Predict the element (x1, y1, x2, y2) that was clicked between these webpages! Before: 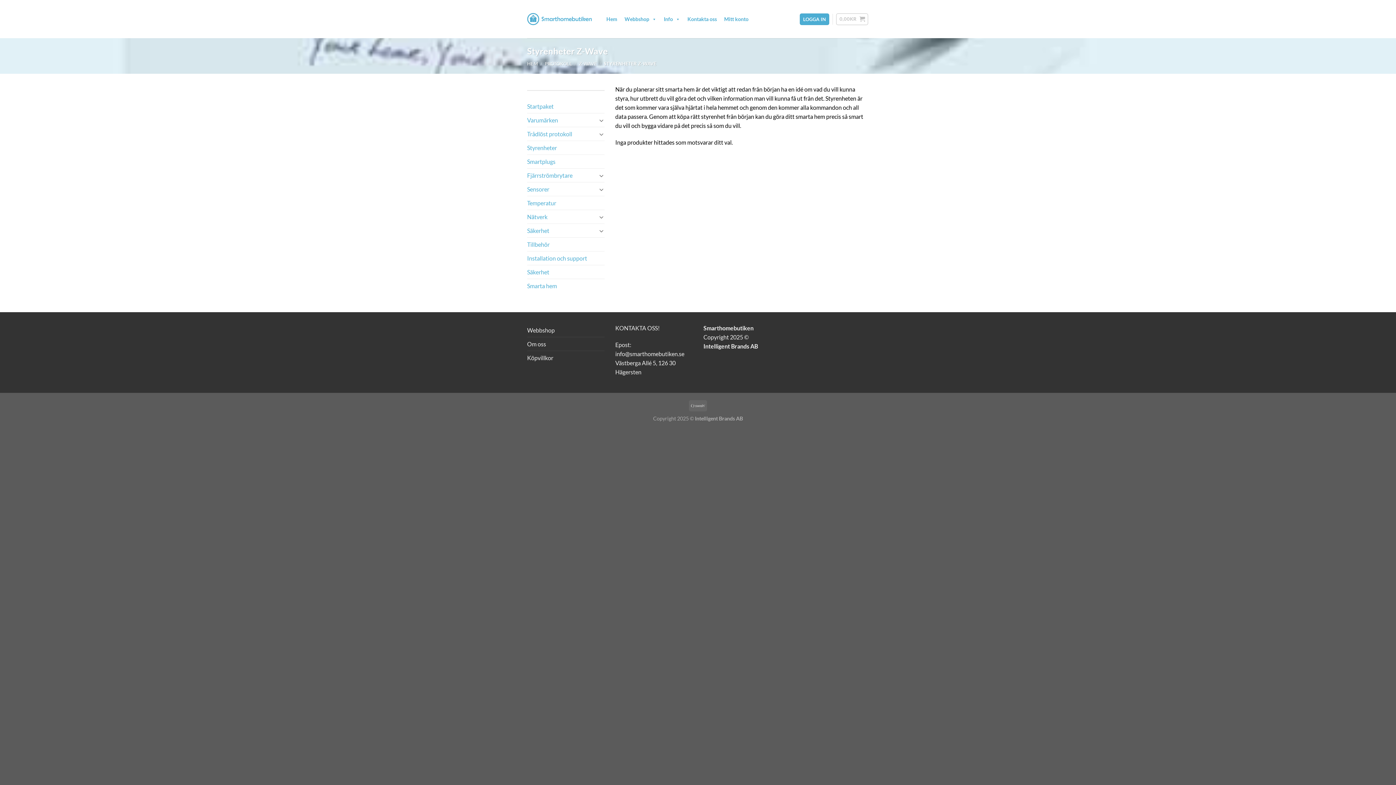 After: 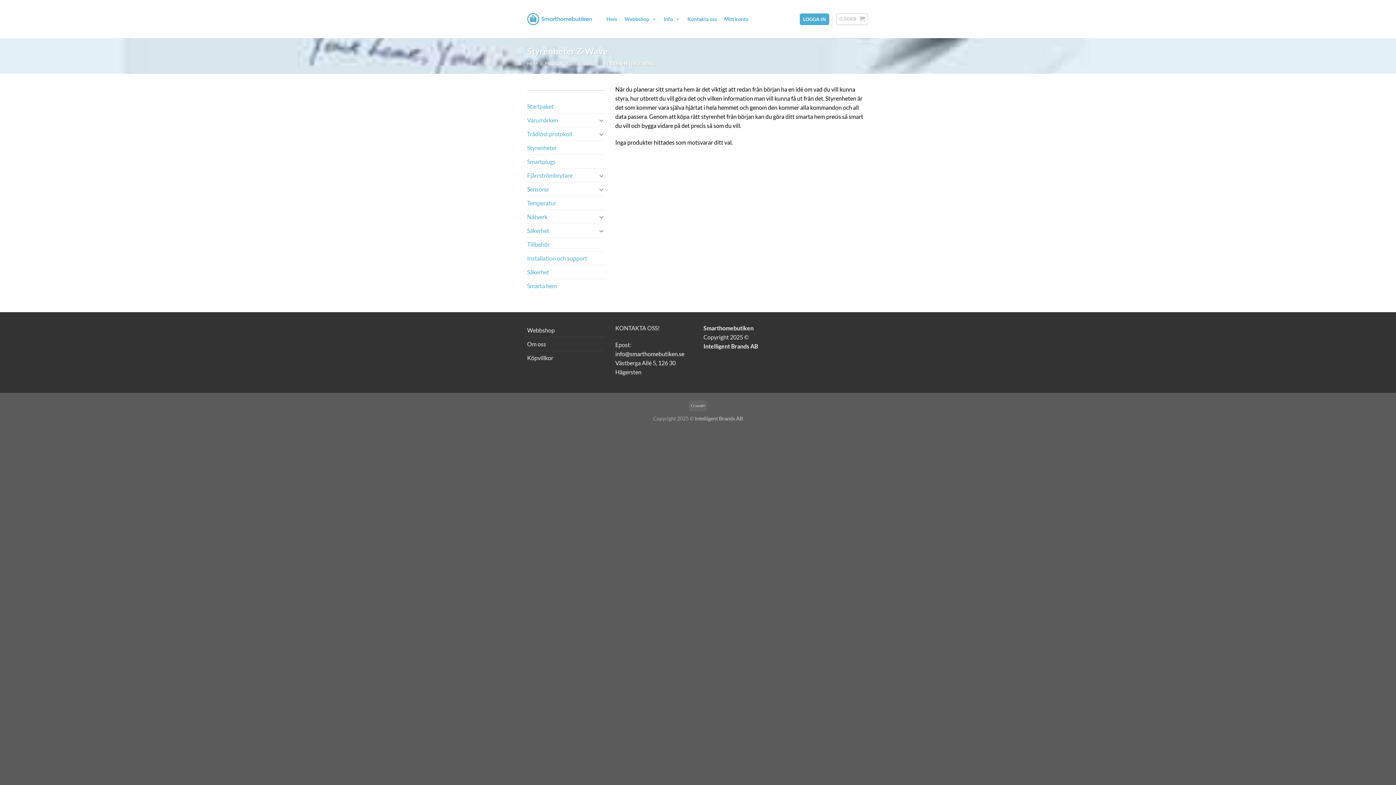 Action: label: info@smarthomebutiken.se bbox: (615, 350, 684, 357)